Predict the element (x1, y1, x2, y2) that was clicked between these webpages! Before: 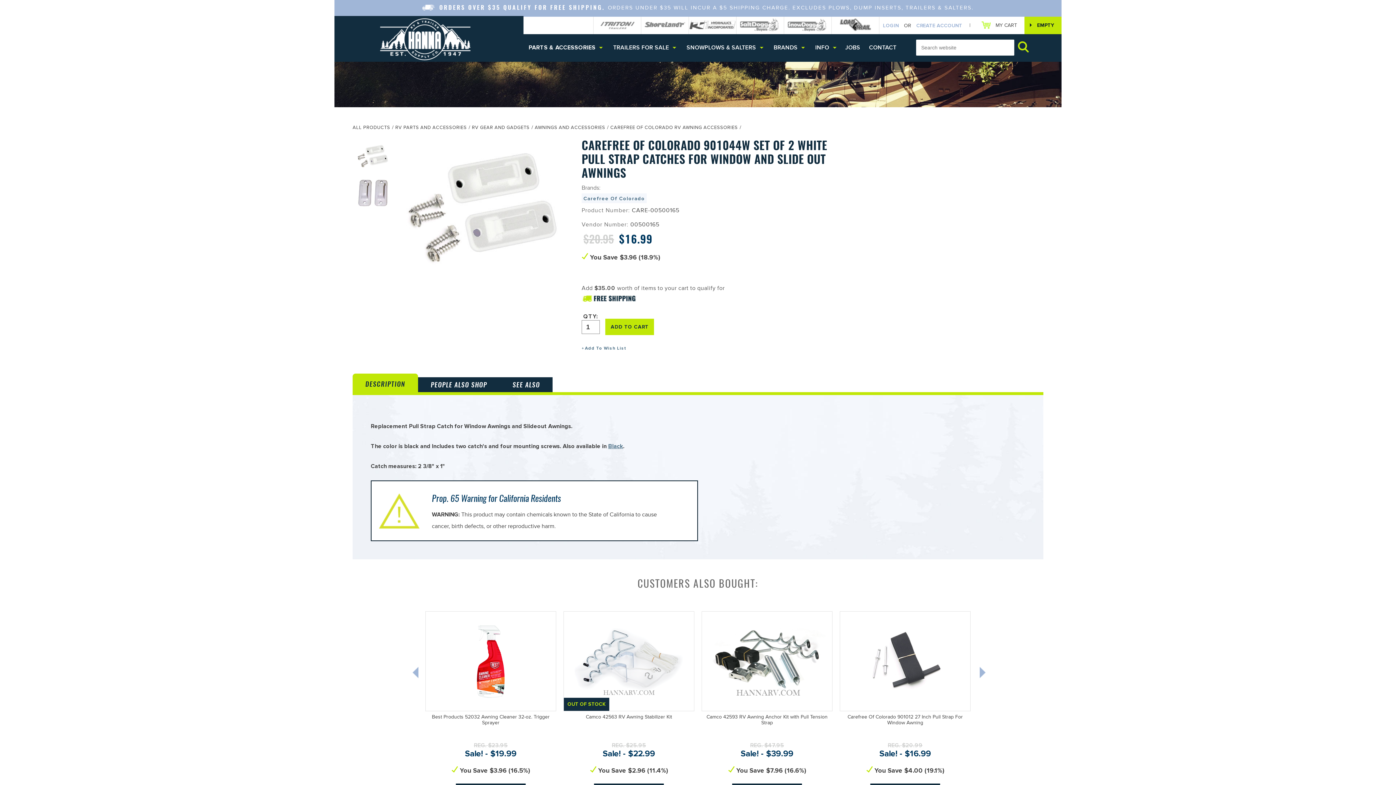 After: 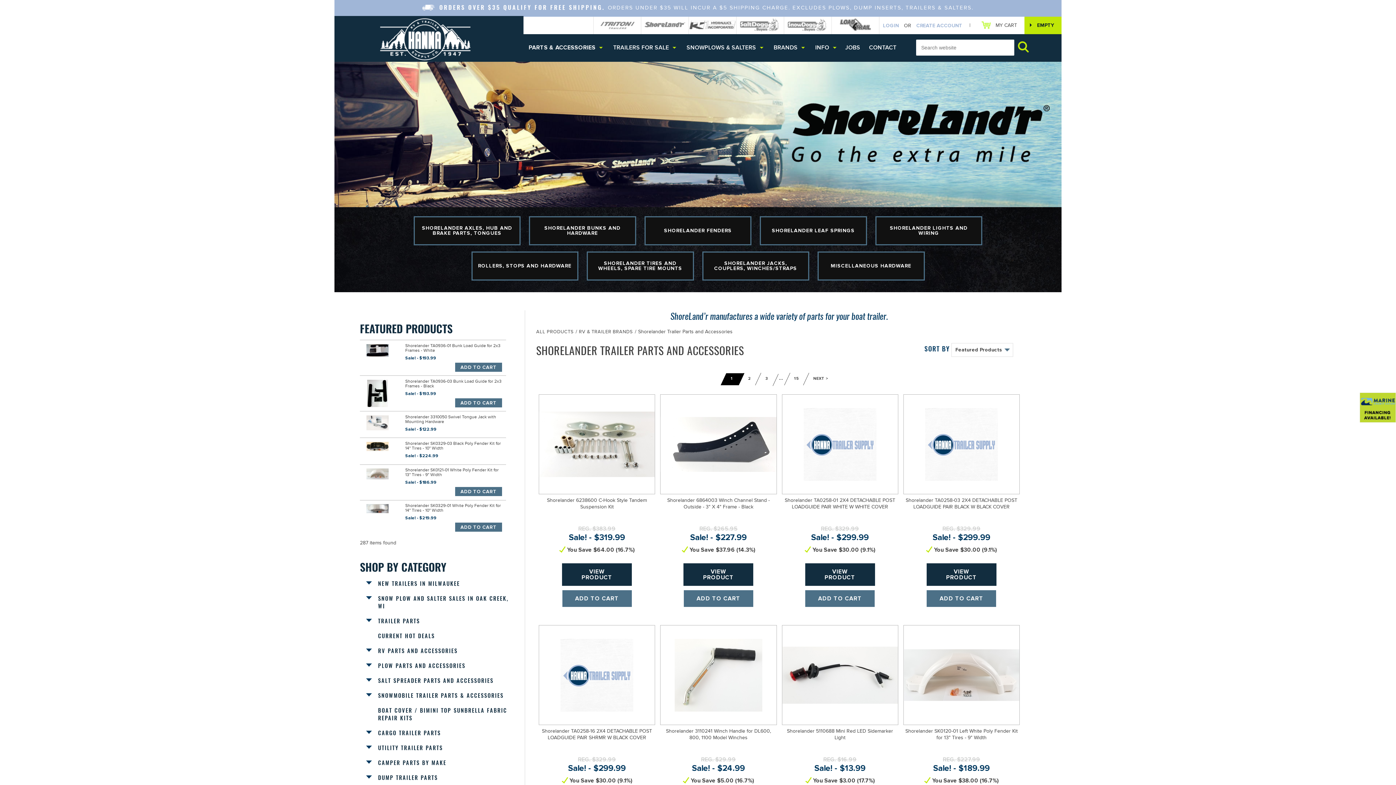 Action: bbox: (641, 16, 688, 34)